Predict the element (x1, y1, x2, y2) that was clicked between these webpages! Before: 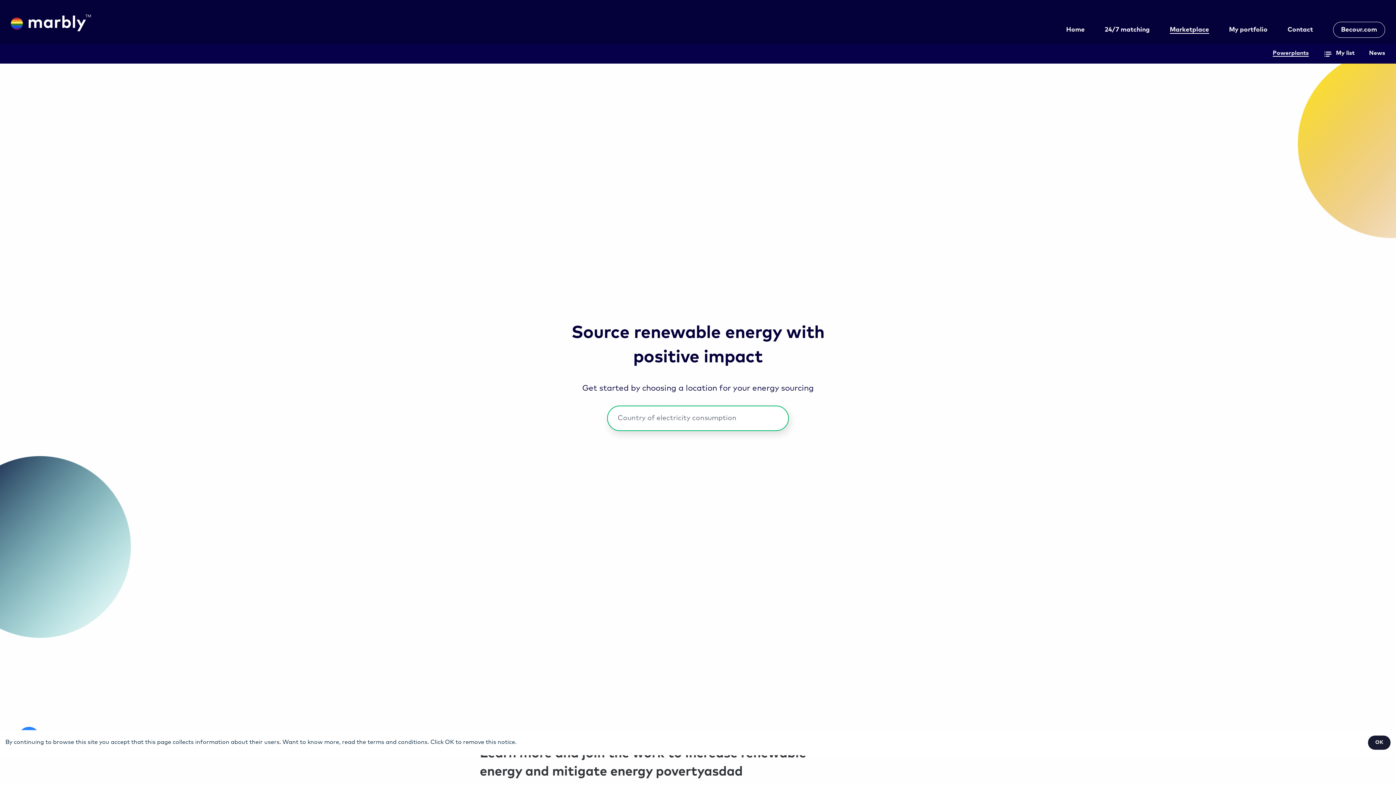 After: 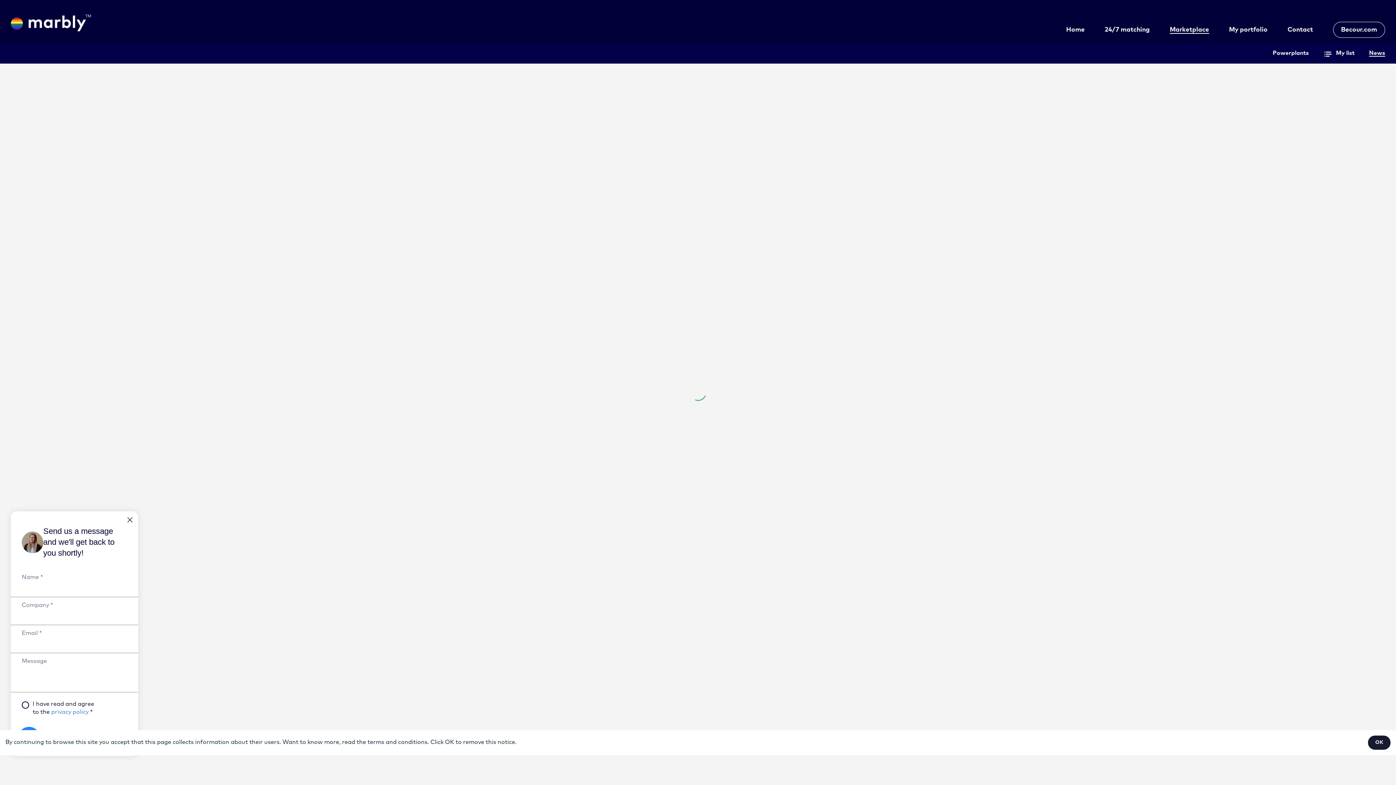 Action: label: News bbox: (1369, 50, 1385, 56)